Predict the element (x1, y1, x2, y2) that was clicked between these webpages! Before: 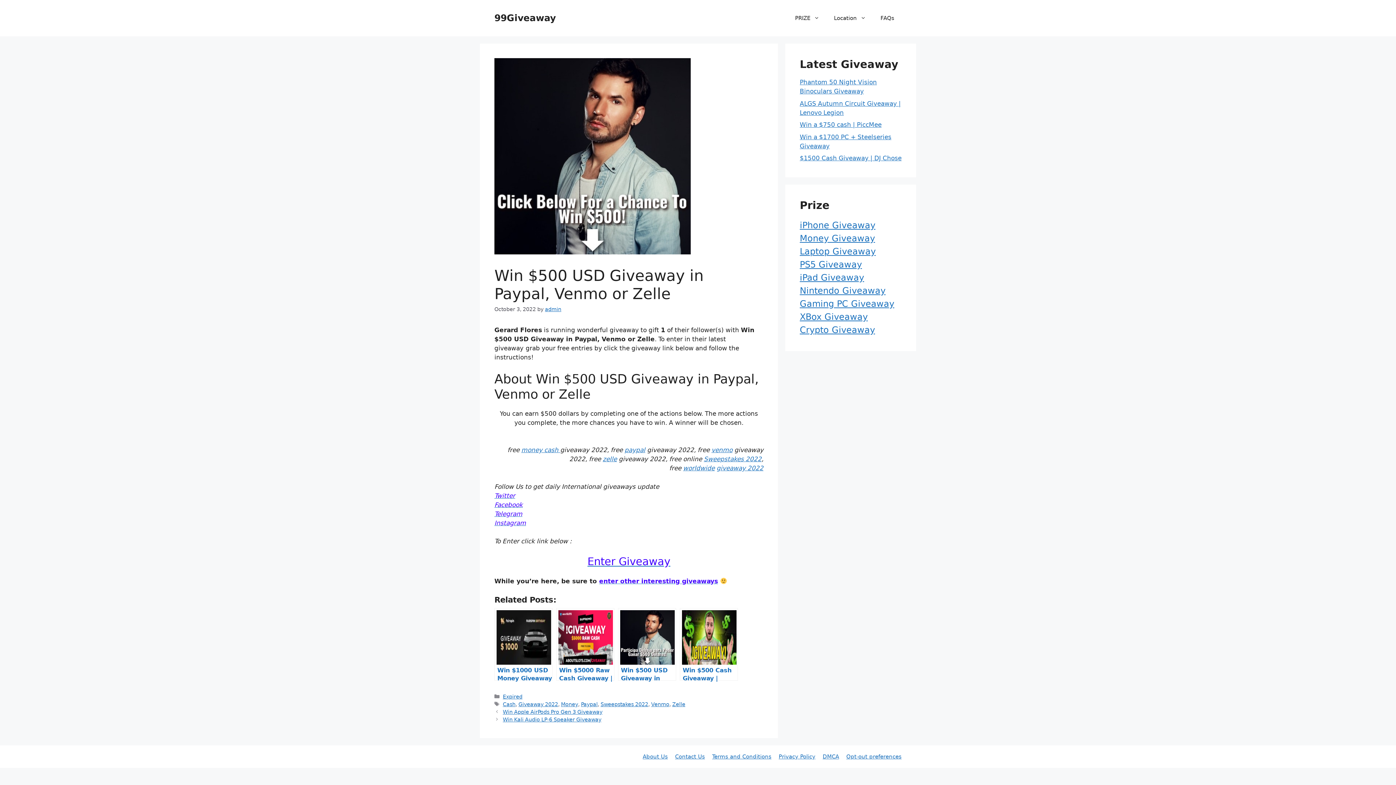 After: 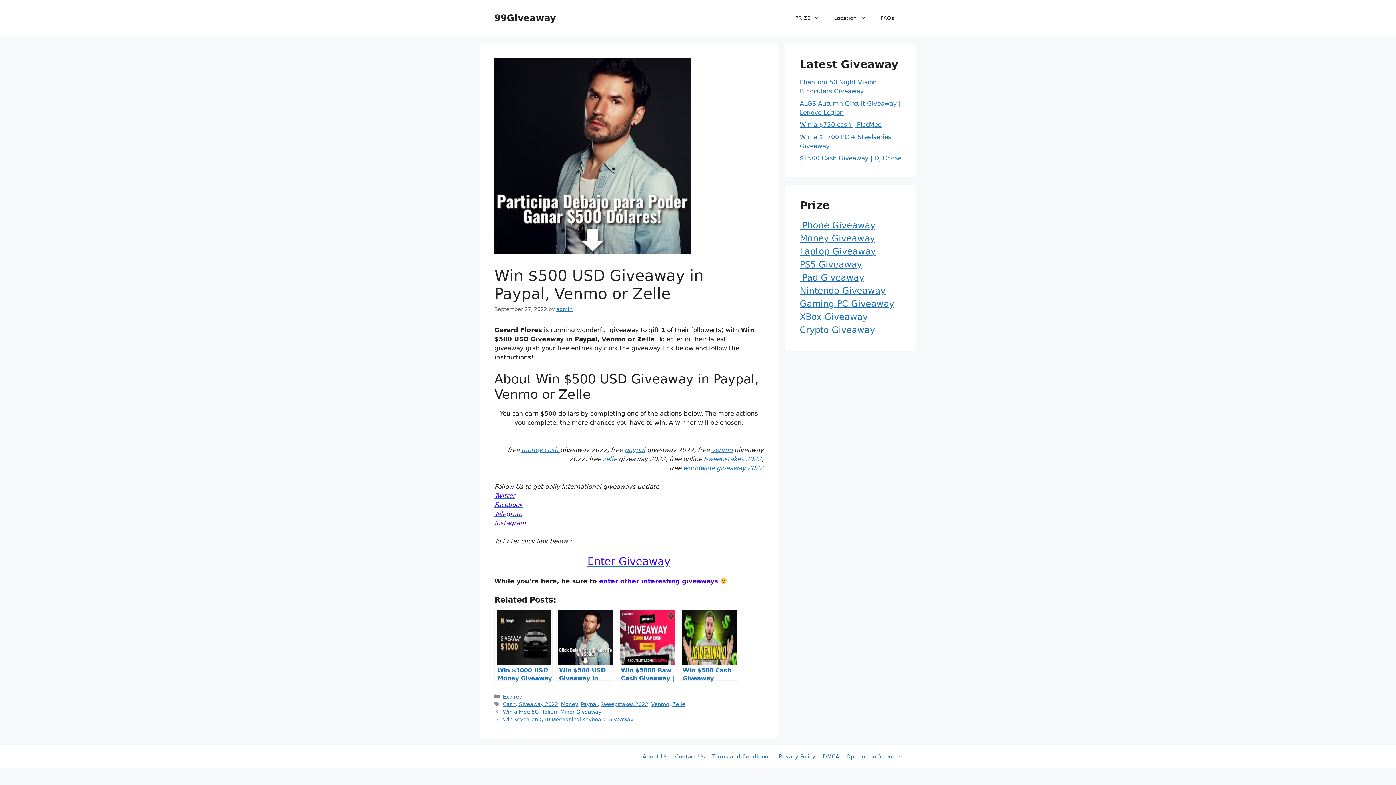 Action: bbox: (618, 608, 676, 680) label: Win $500 USD Giveaway in Paypal, Venmo or Zelle